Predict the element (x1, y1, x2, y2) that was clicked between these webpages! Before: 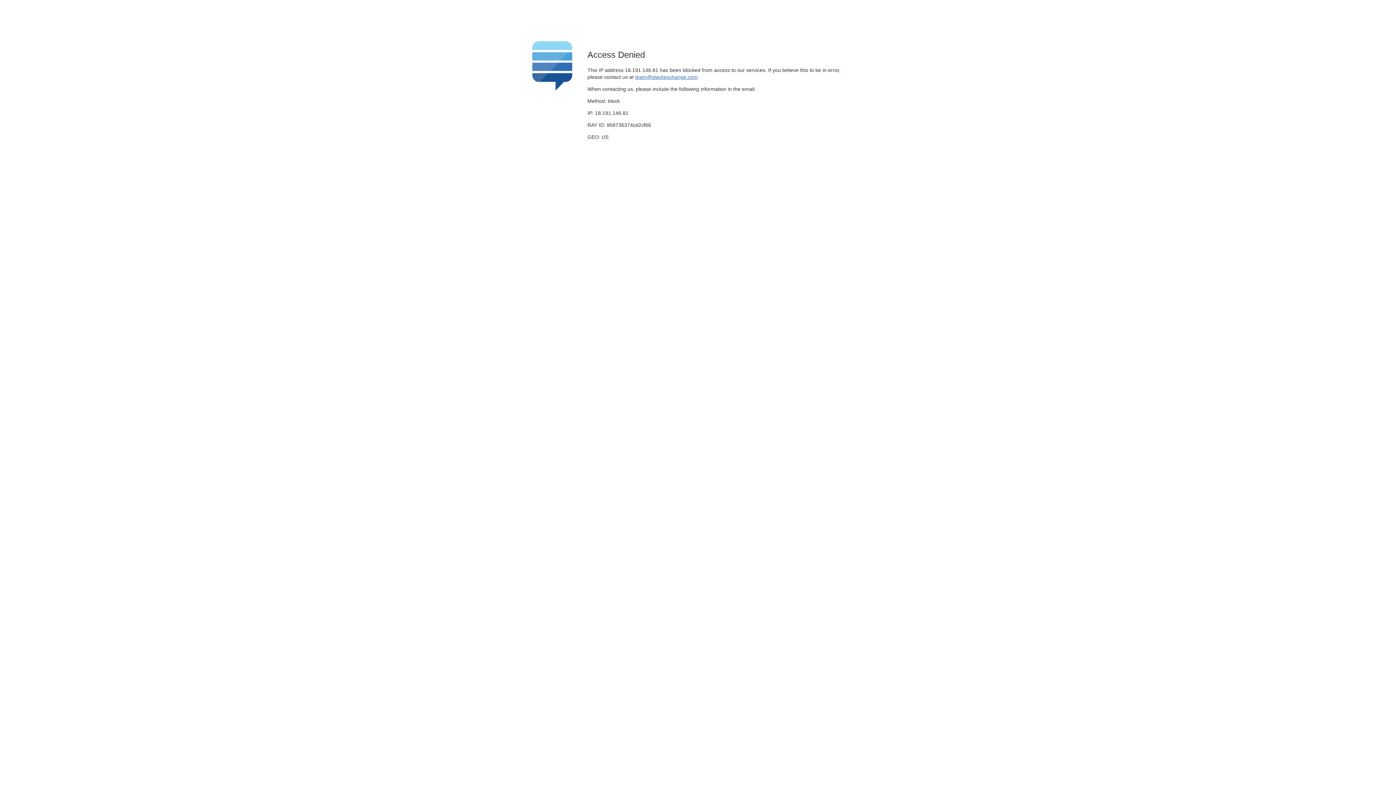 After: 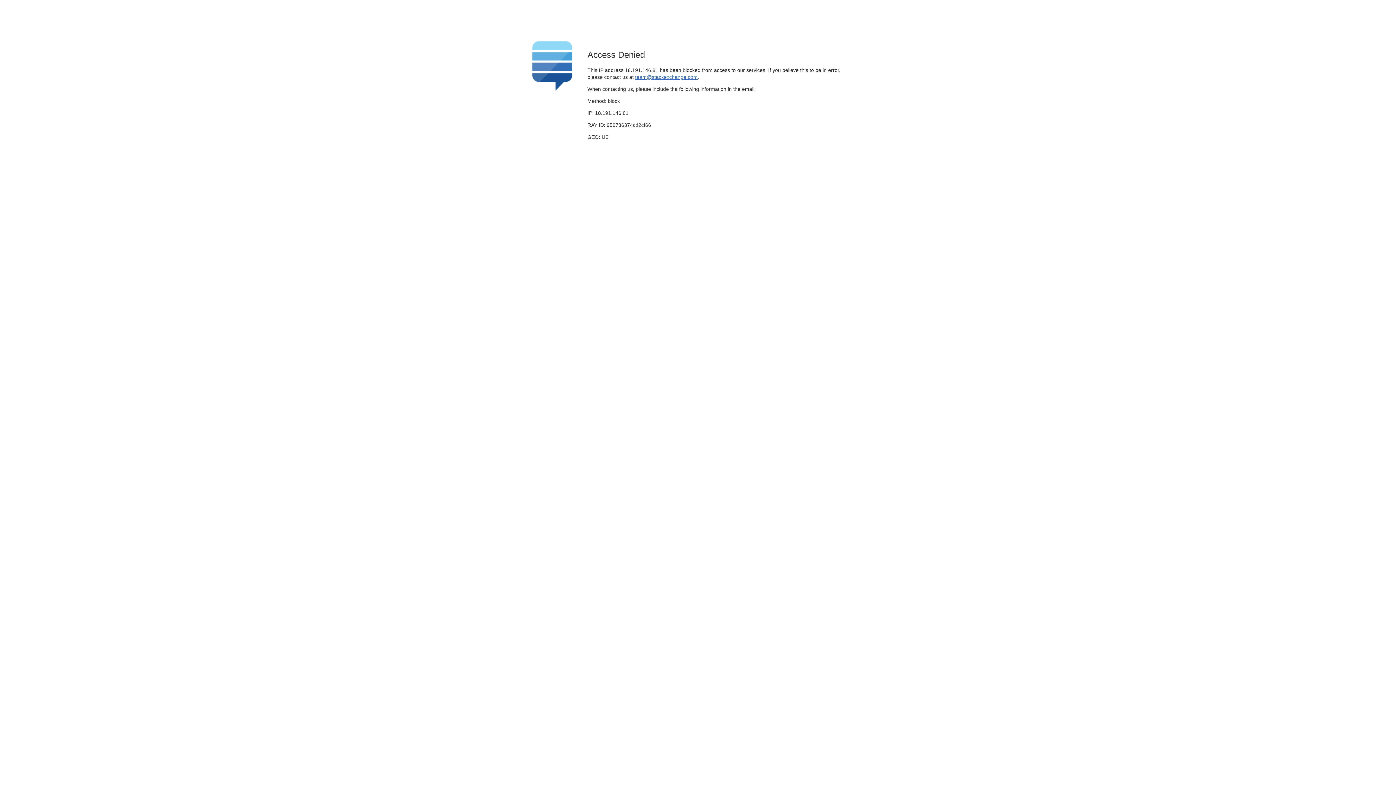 Action: bbox: (635, 74, 697, 79) label: team@stackexchange.com